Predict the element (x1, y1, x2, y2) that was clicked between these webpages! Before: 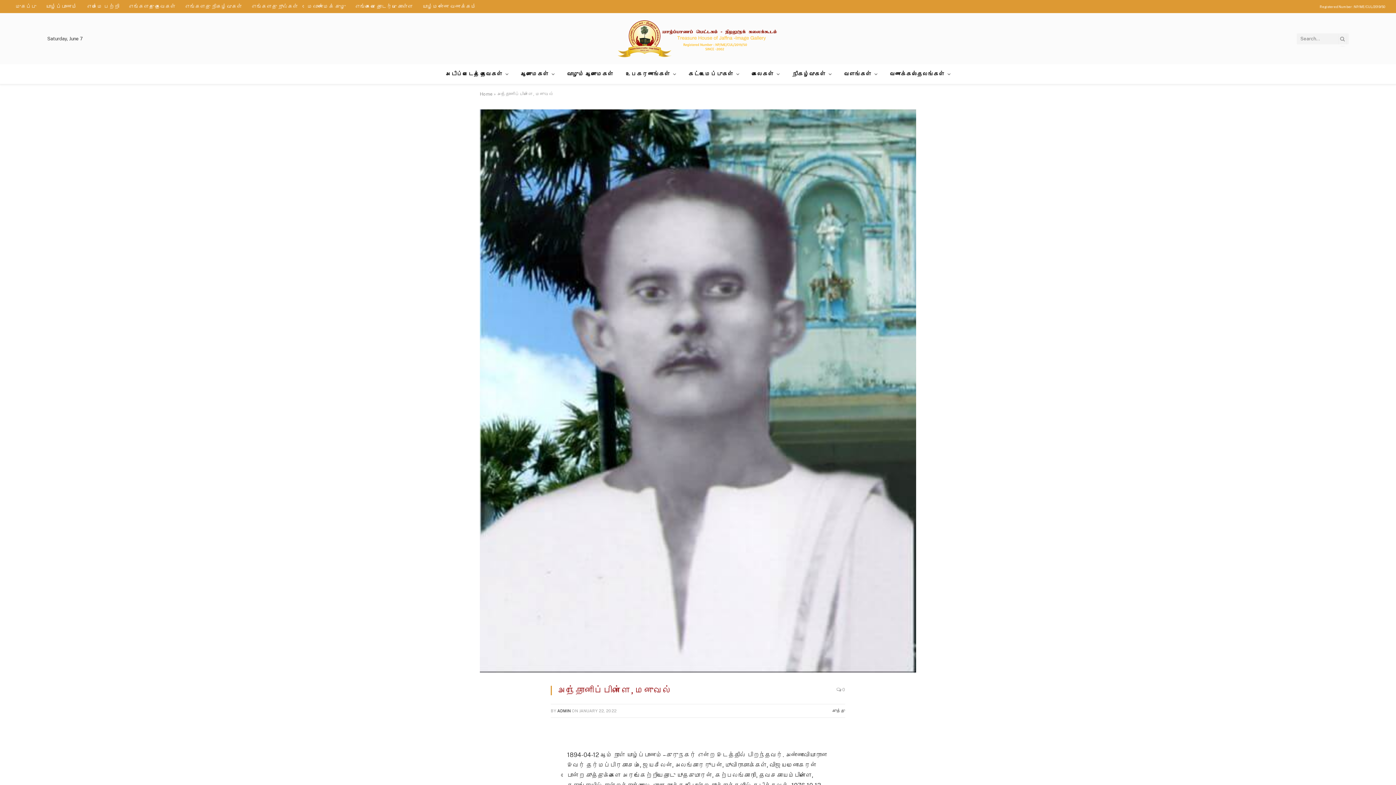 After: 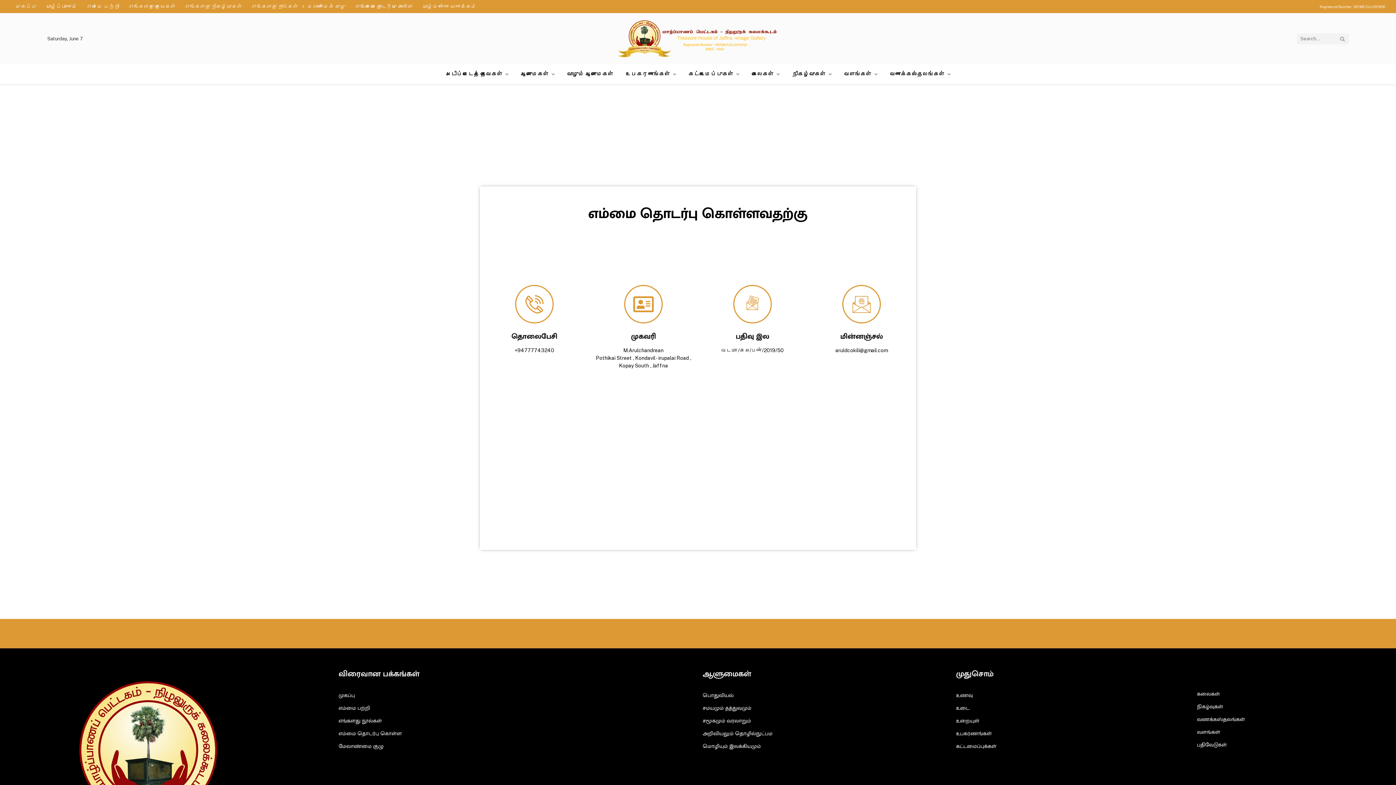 Action: bbox: (350, 0, 417, 13) label: எங்களை தொடர்பு கொள்ள